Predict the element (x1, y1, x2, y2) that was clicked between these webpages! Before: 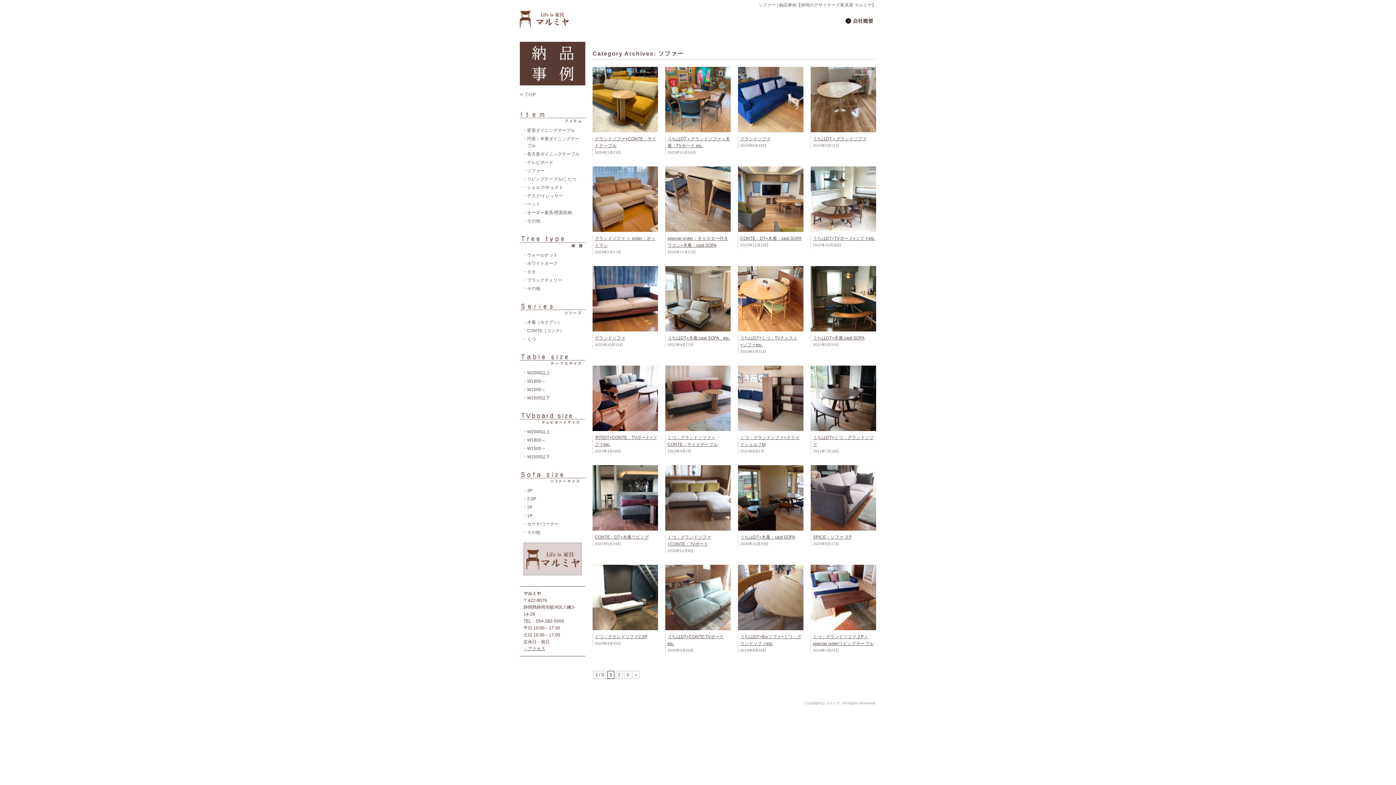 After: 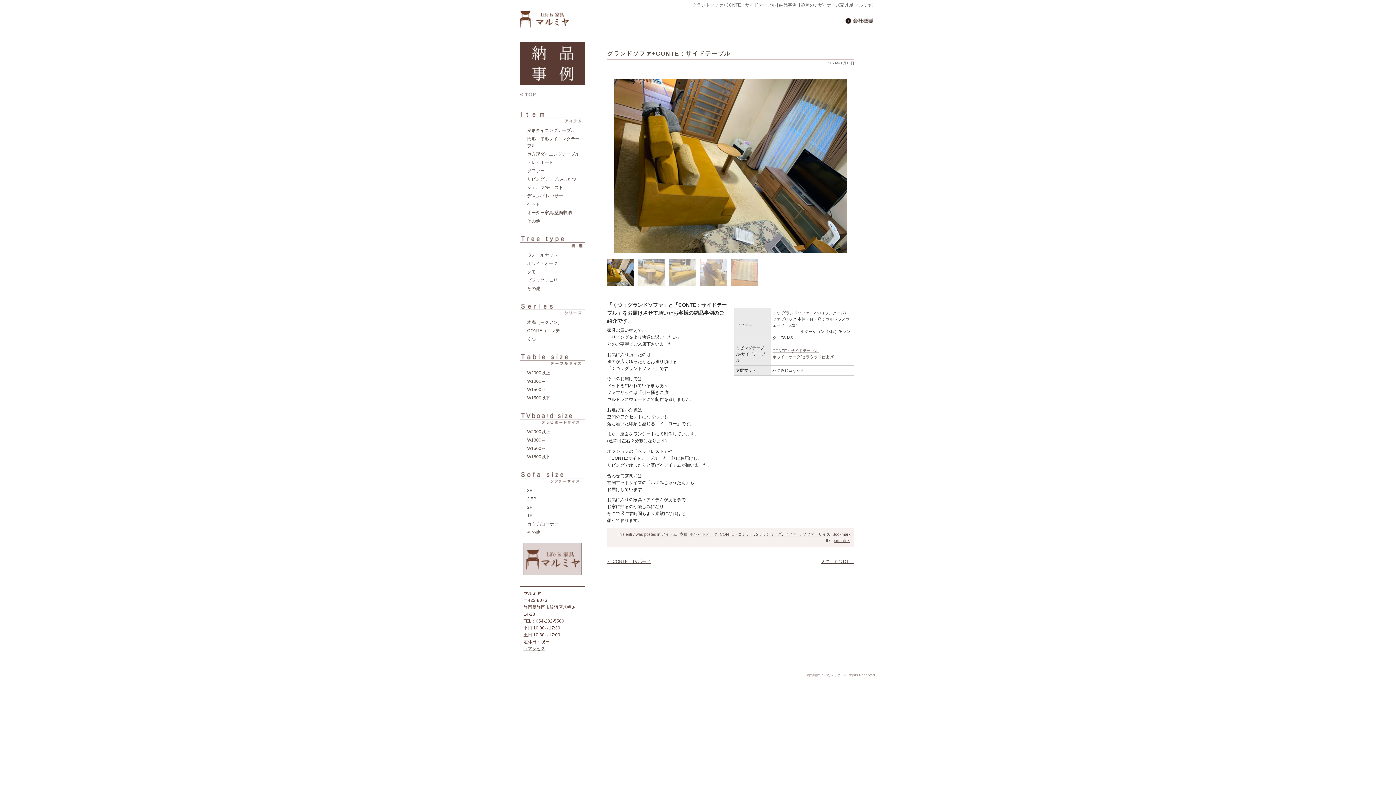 Action: bbox: (592, 128, 658, 133)